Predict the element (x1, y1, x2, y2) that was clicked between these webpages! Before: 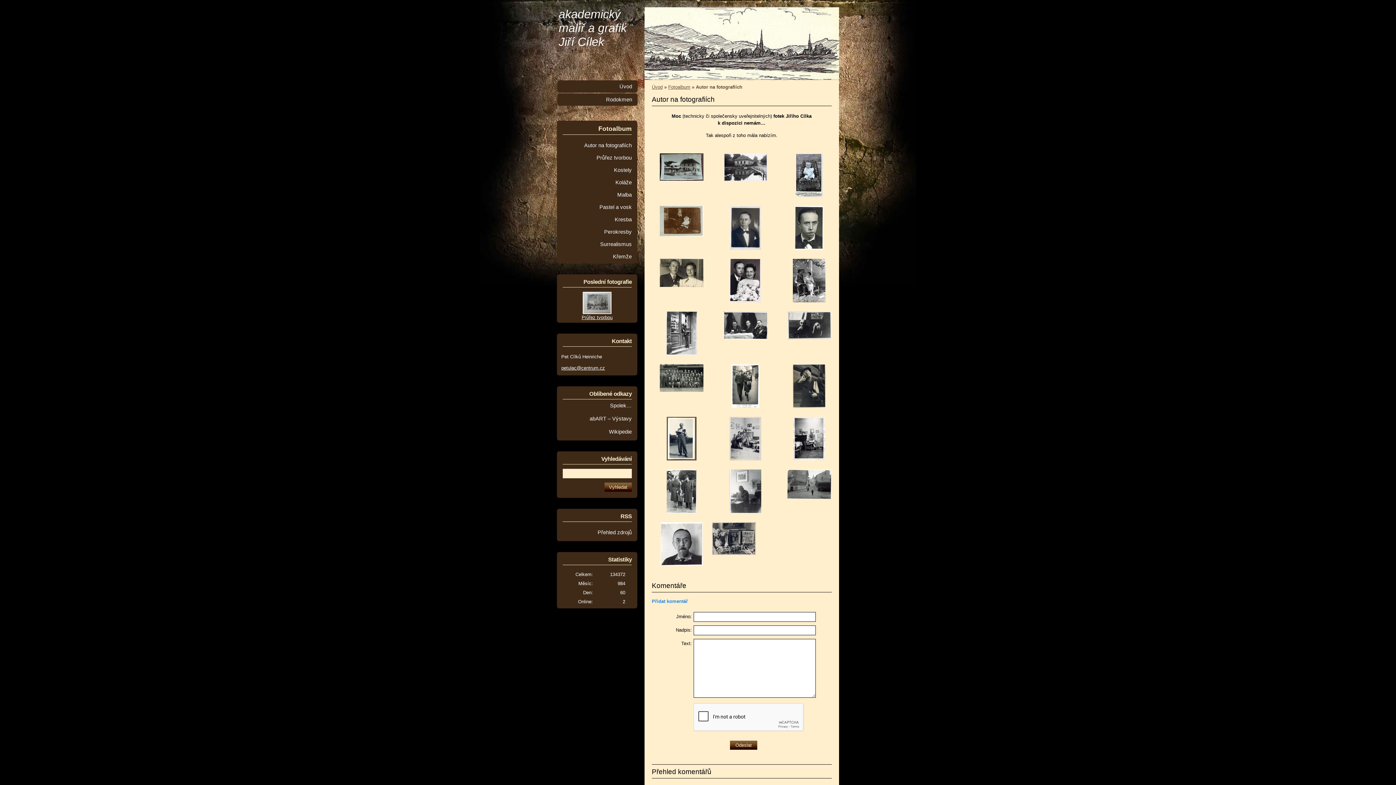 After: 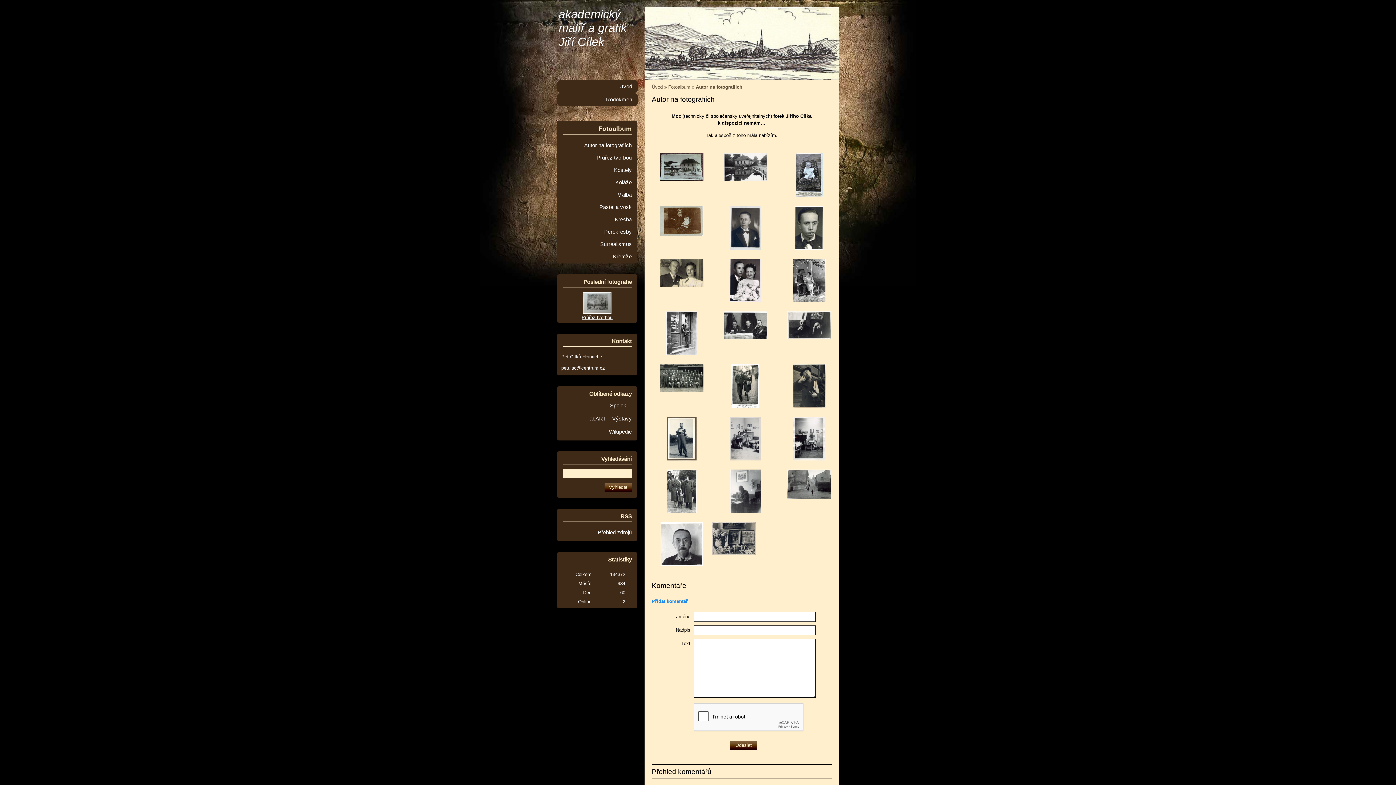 Action: bbox: (561, 365, 605, 370) label: petulac@centrum.cz